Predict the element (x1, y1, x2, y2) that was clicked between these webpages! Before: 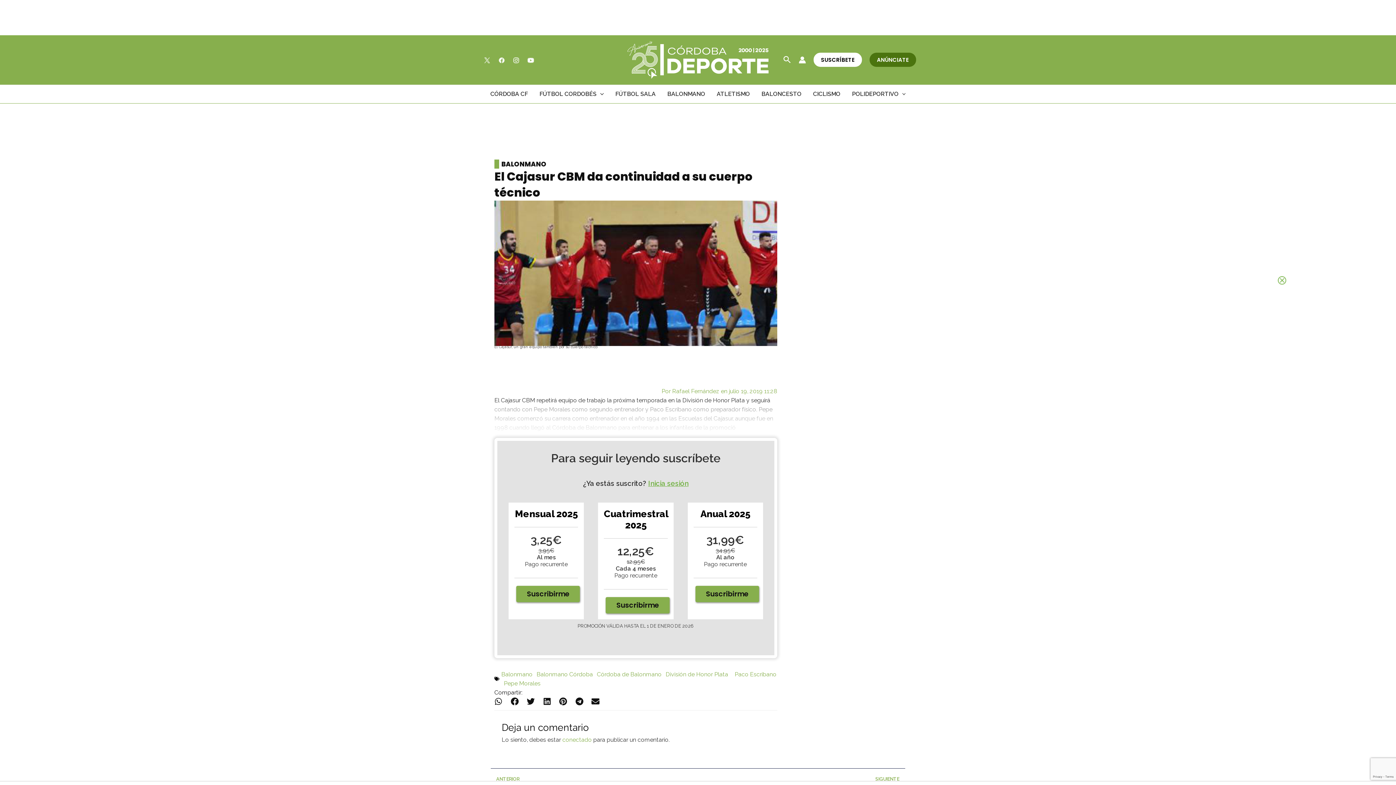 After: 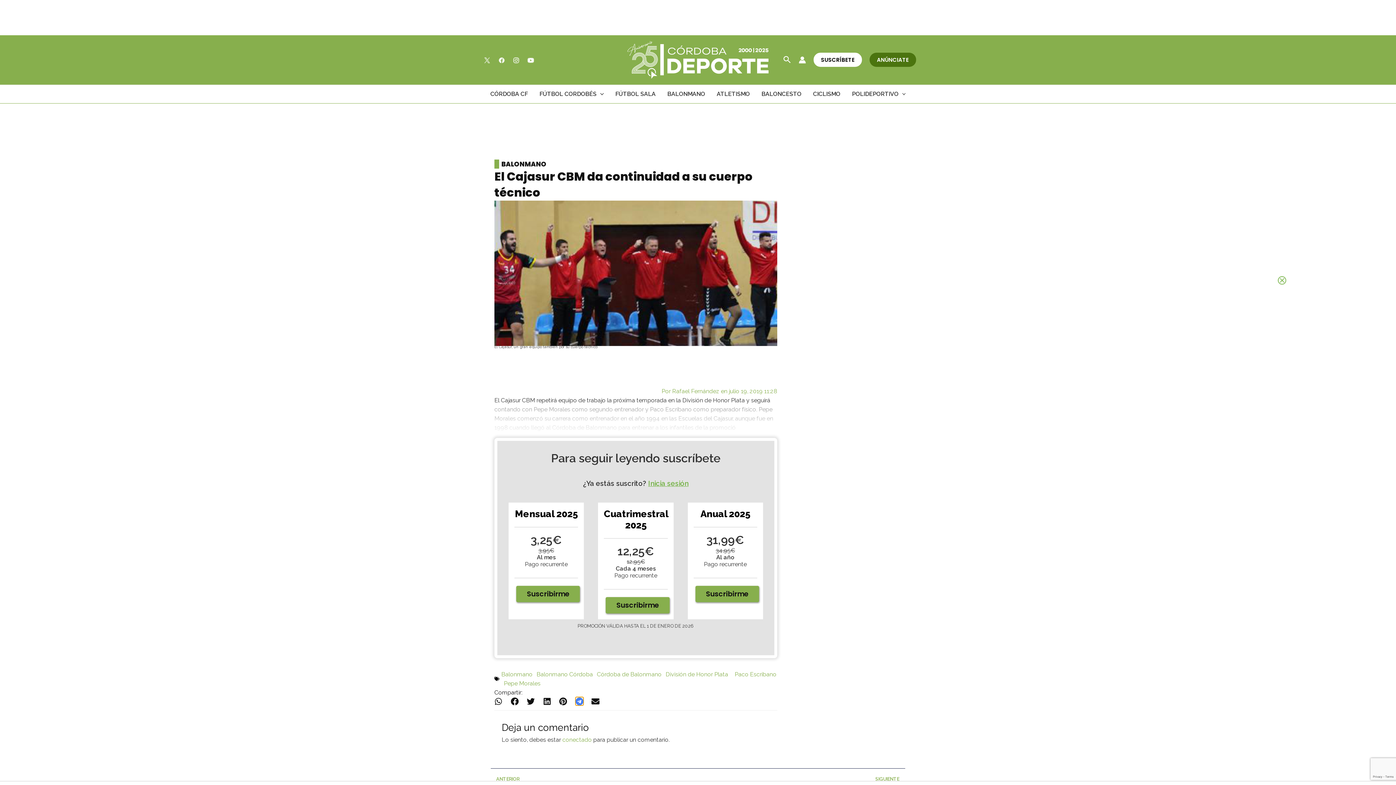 Action: bbox: (575, 697, 583, 705) label: Compartir en telegram